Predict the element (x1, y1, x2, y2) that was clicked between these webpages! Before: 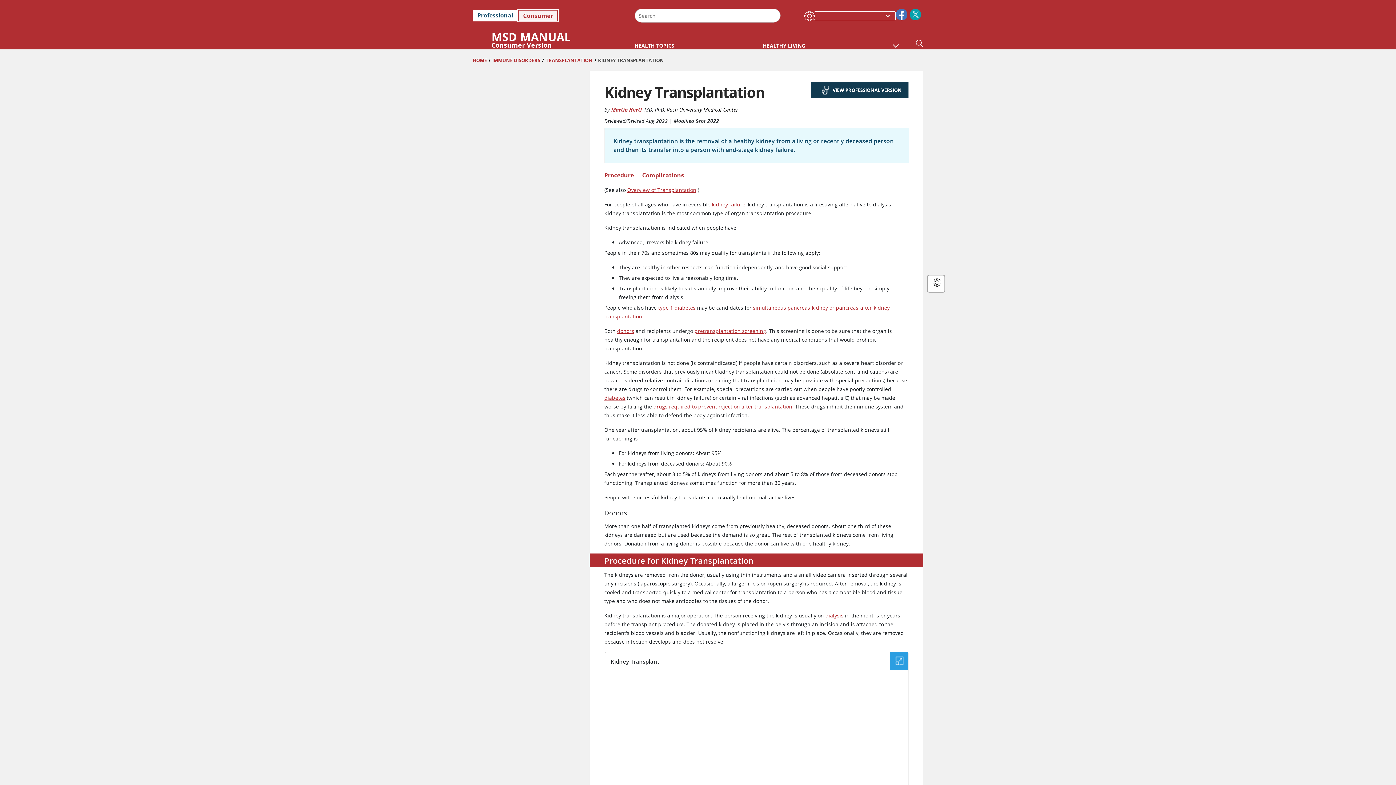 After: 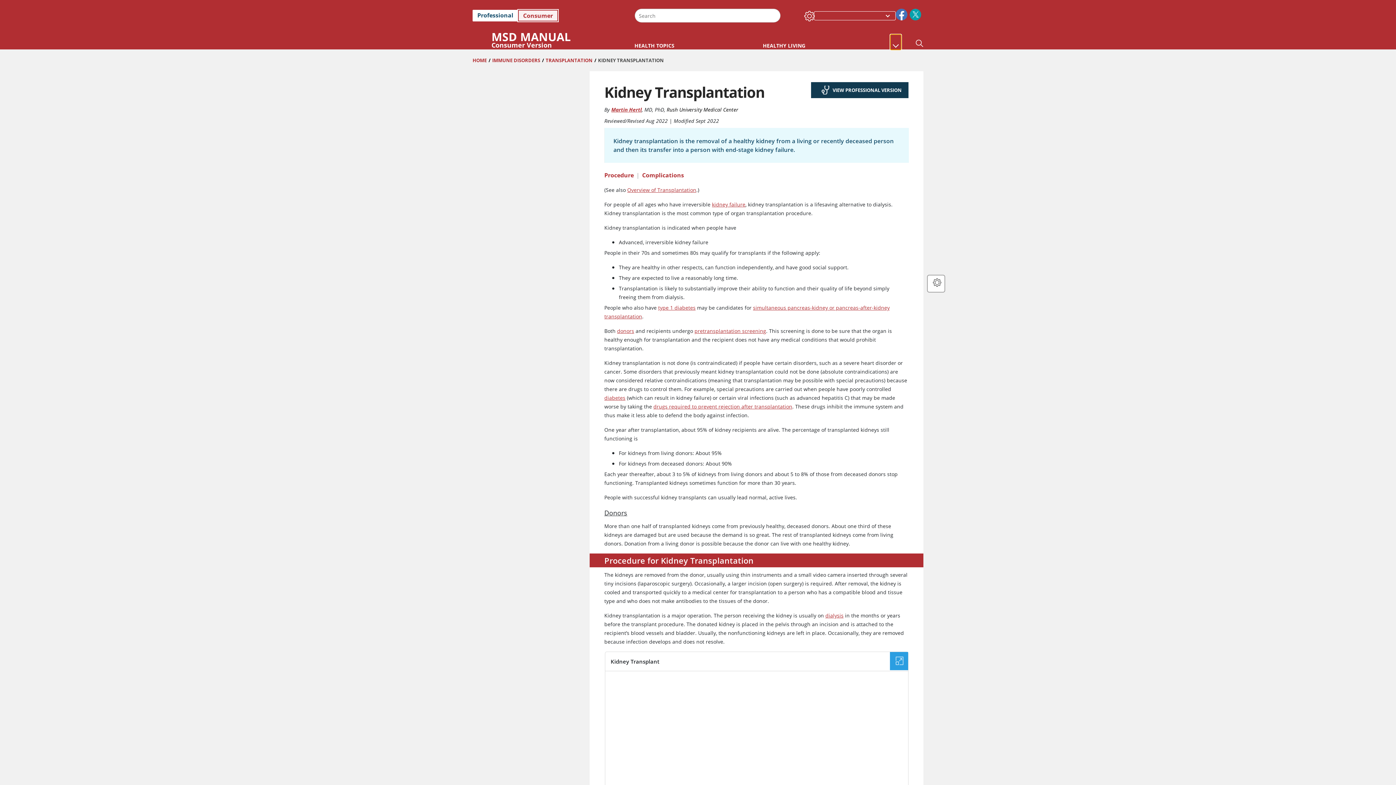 Action: bbox: (891, 35, 901, 49)